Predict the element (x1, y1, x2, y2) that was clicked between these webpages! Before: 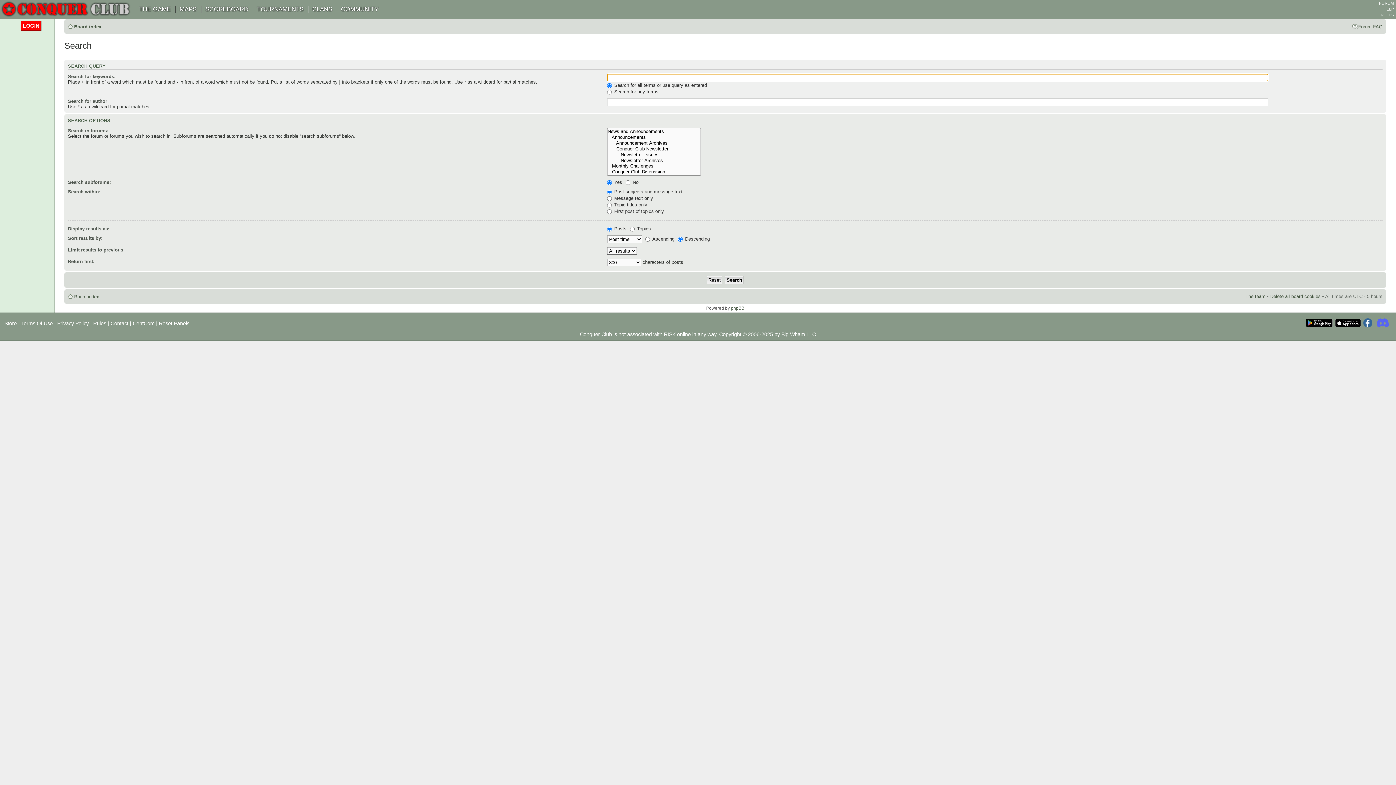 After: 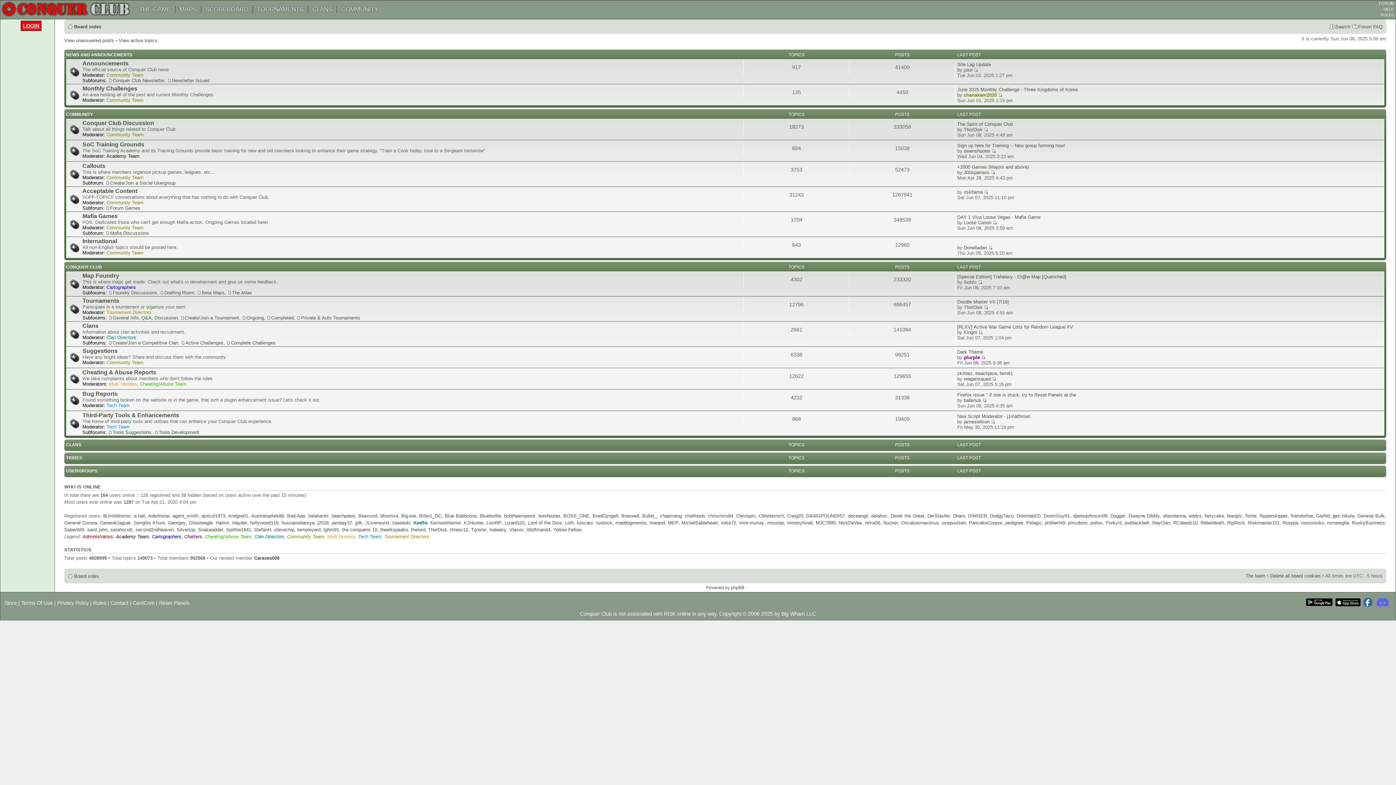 Action: bbox: (1379, 1, 1394, 5) label: FORUM